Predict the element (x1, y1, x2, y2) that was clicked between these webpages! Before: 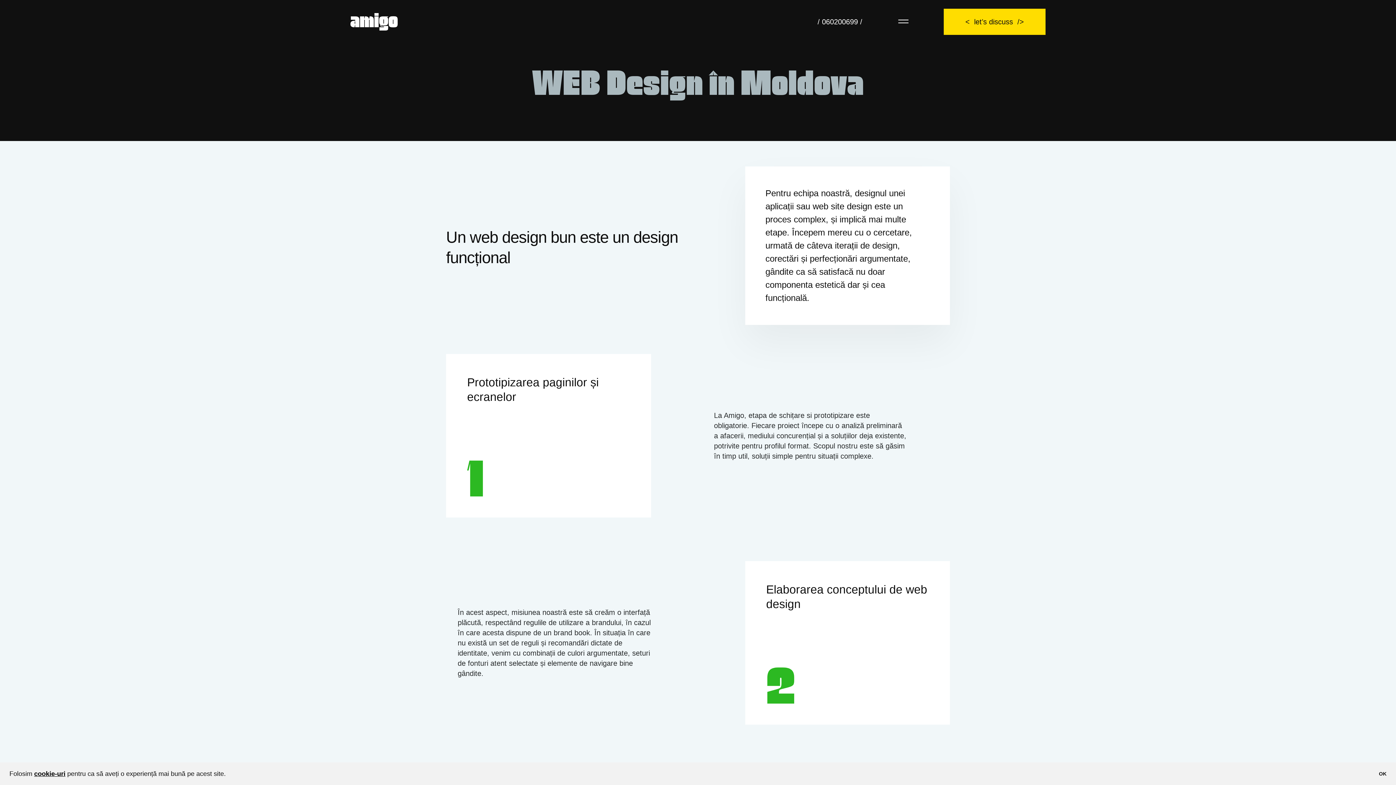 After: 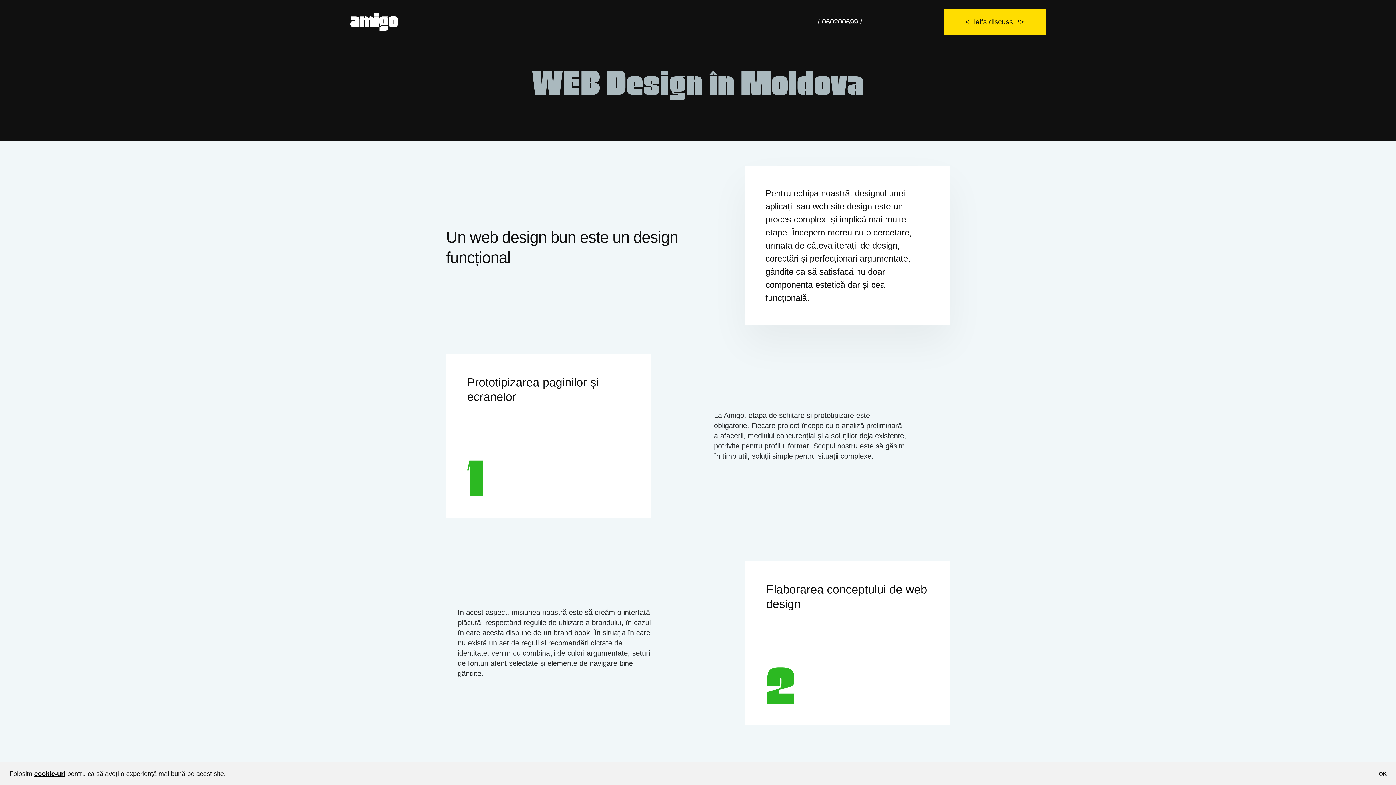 Action: label: / 060200699 / bbox: (817, 17, 862, 25)